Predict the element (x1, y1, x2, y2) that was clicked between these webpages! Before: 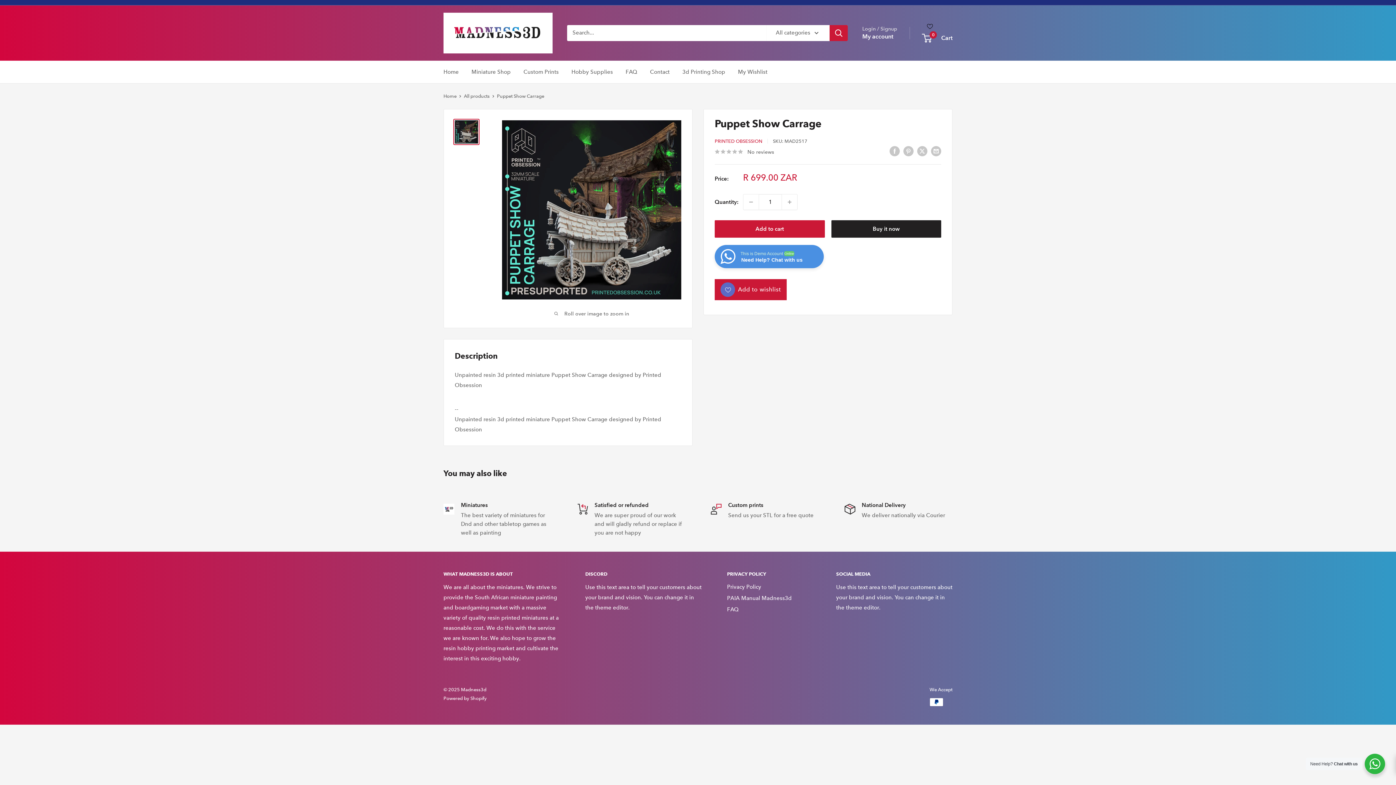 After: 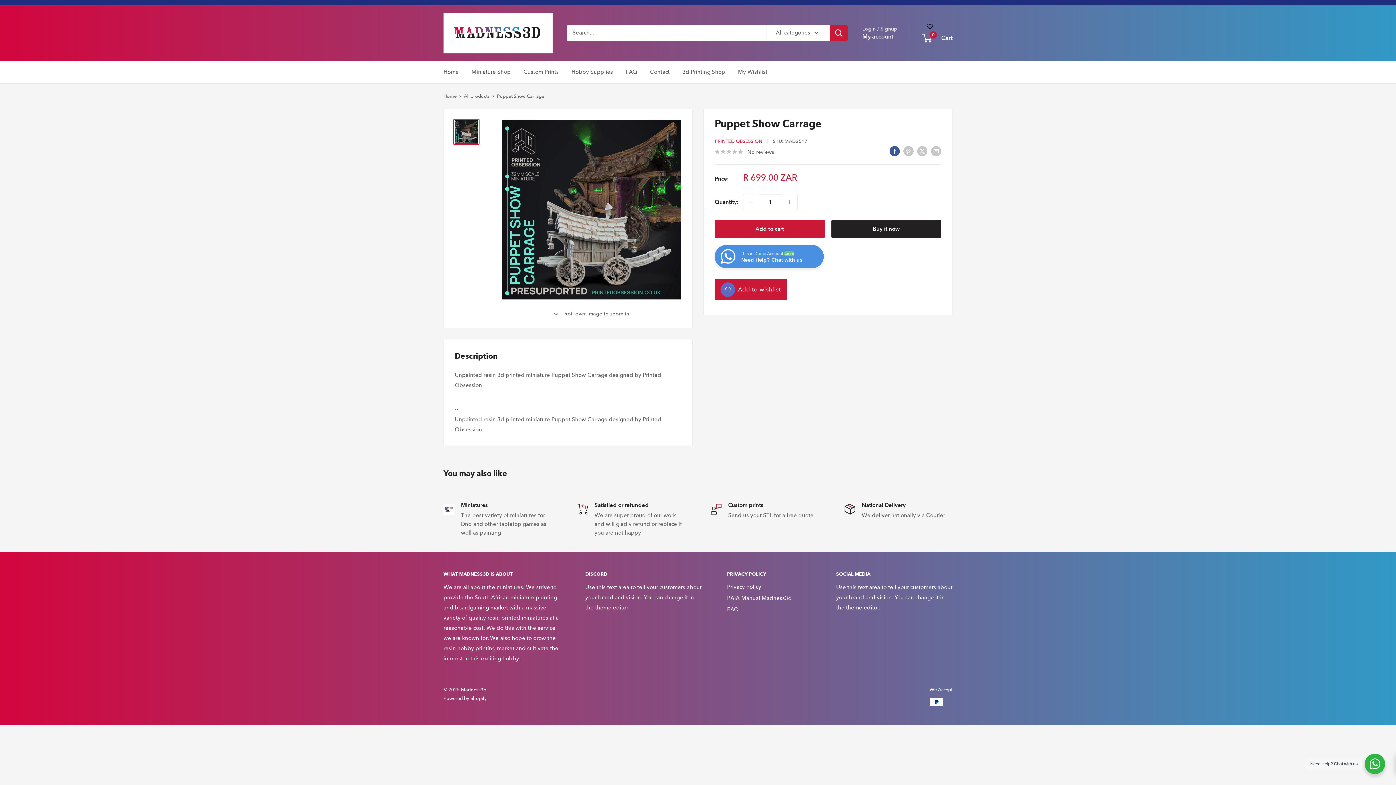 Action: bbox: (889, 145, 900, 156) label: Share on Facebook